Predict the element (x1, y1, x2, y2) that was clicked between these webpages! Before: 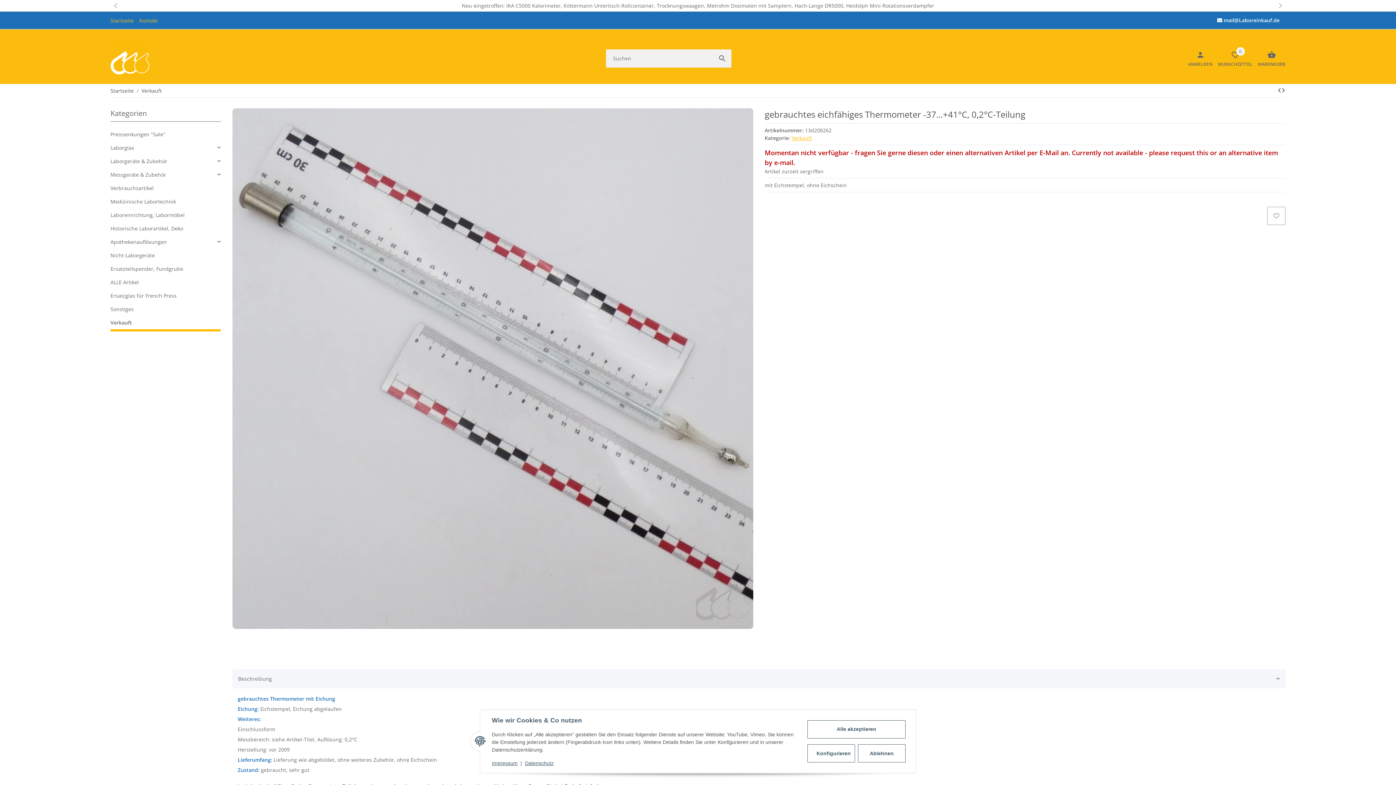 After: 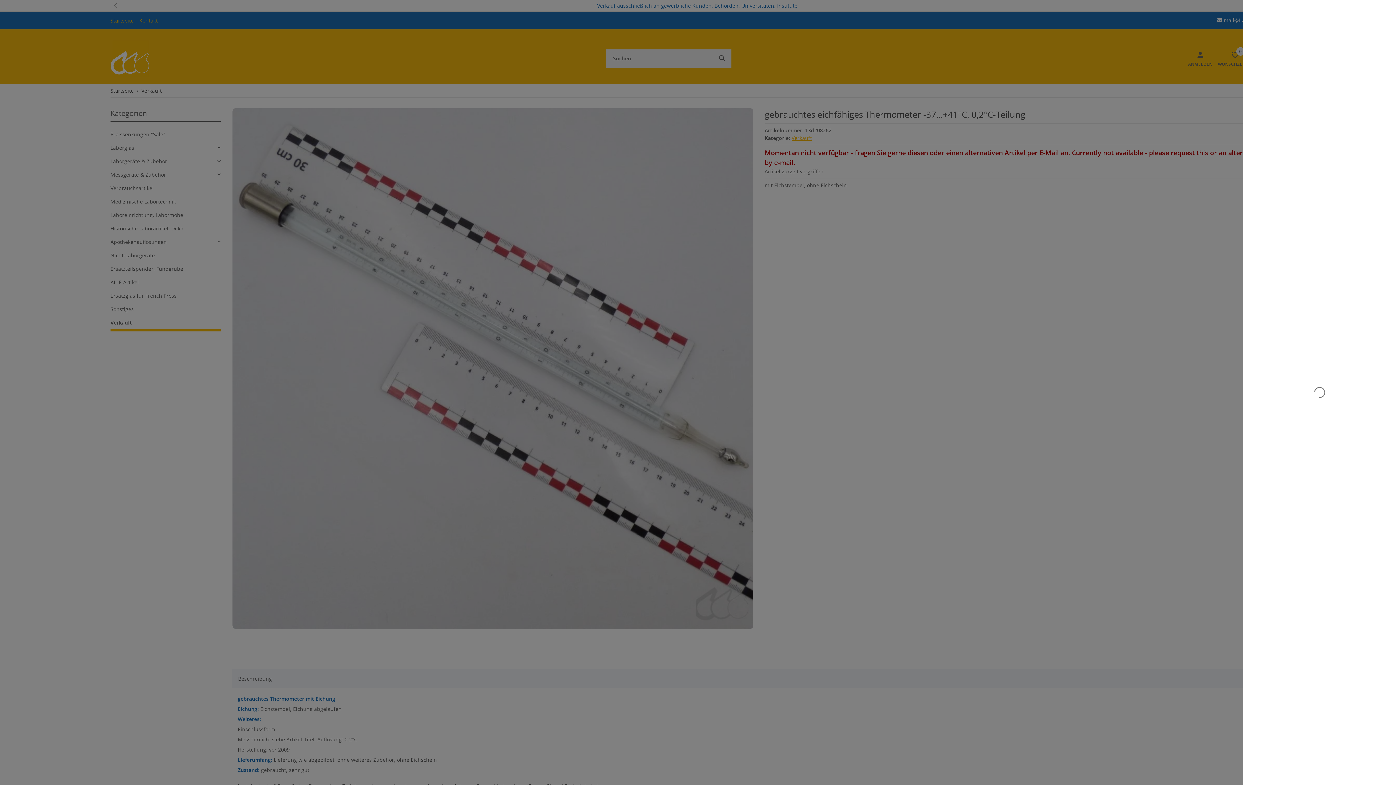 Action: bbox: (1252, 47, 1285, 69) label: Warenkorb